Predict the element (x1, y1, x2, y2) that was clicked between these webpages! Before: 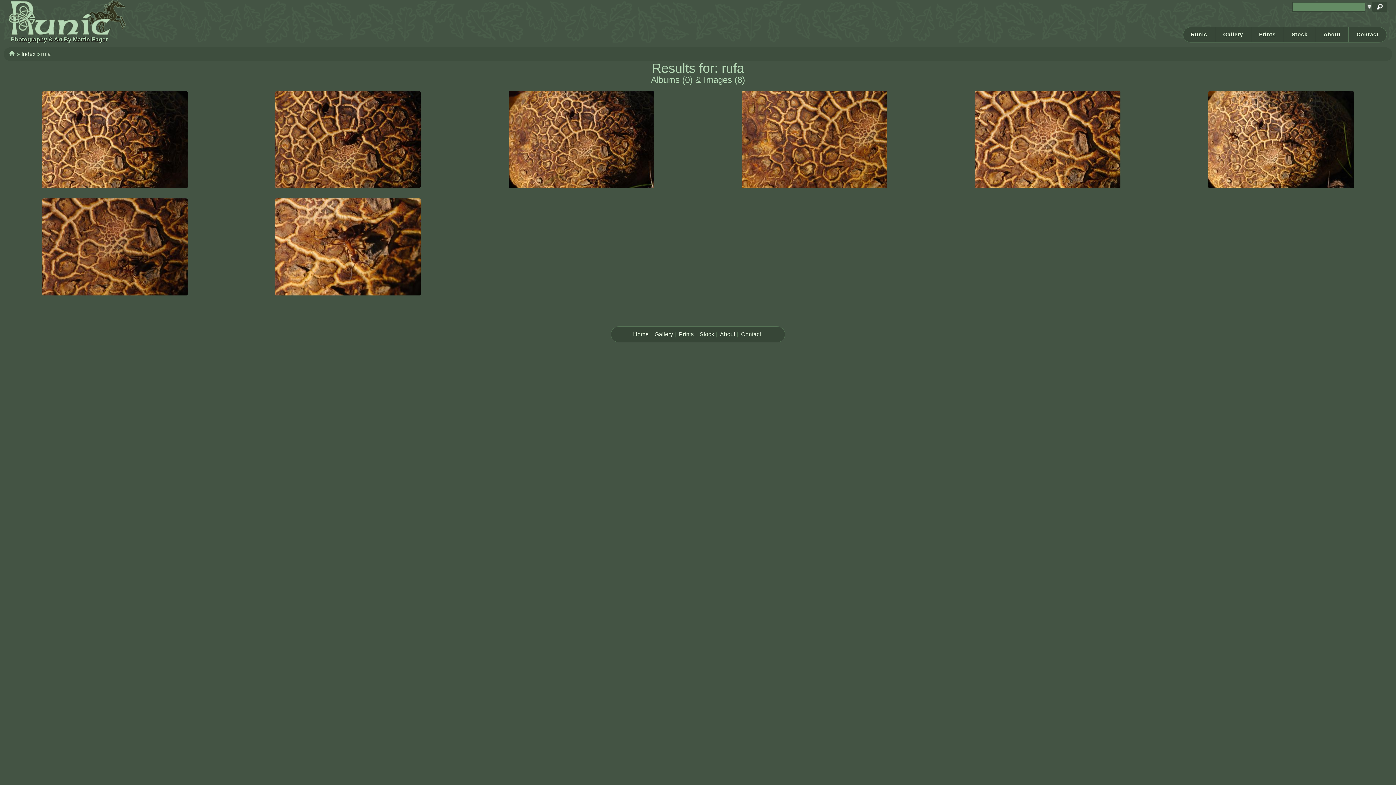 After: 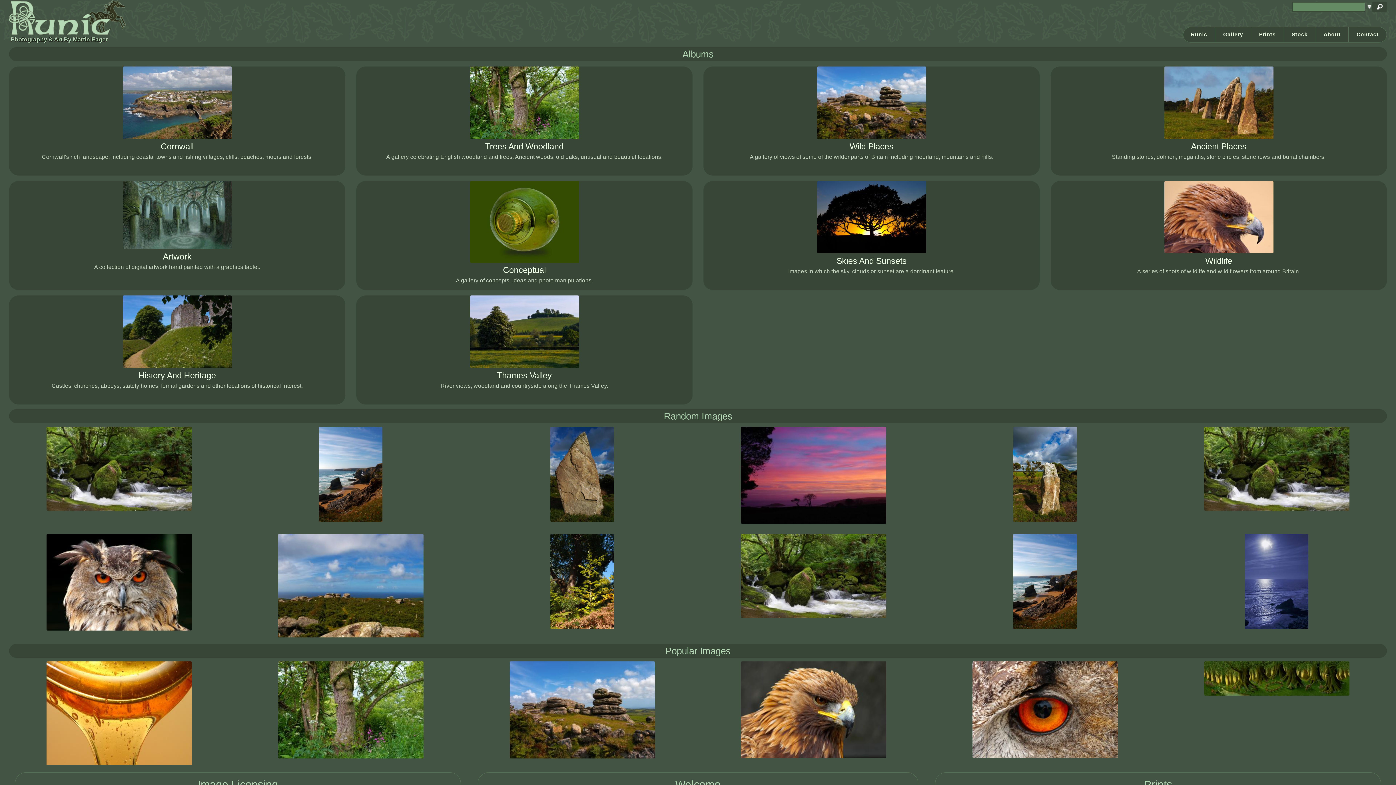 Action: bbox: (3, 0, 125, 36)